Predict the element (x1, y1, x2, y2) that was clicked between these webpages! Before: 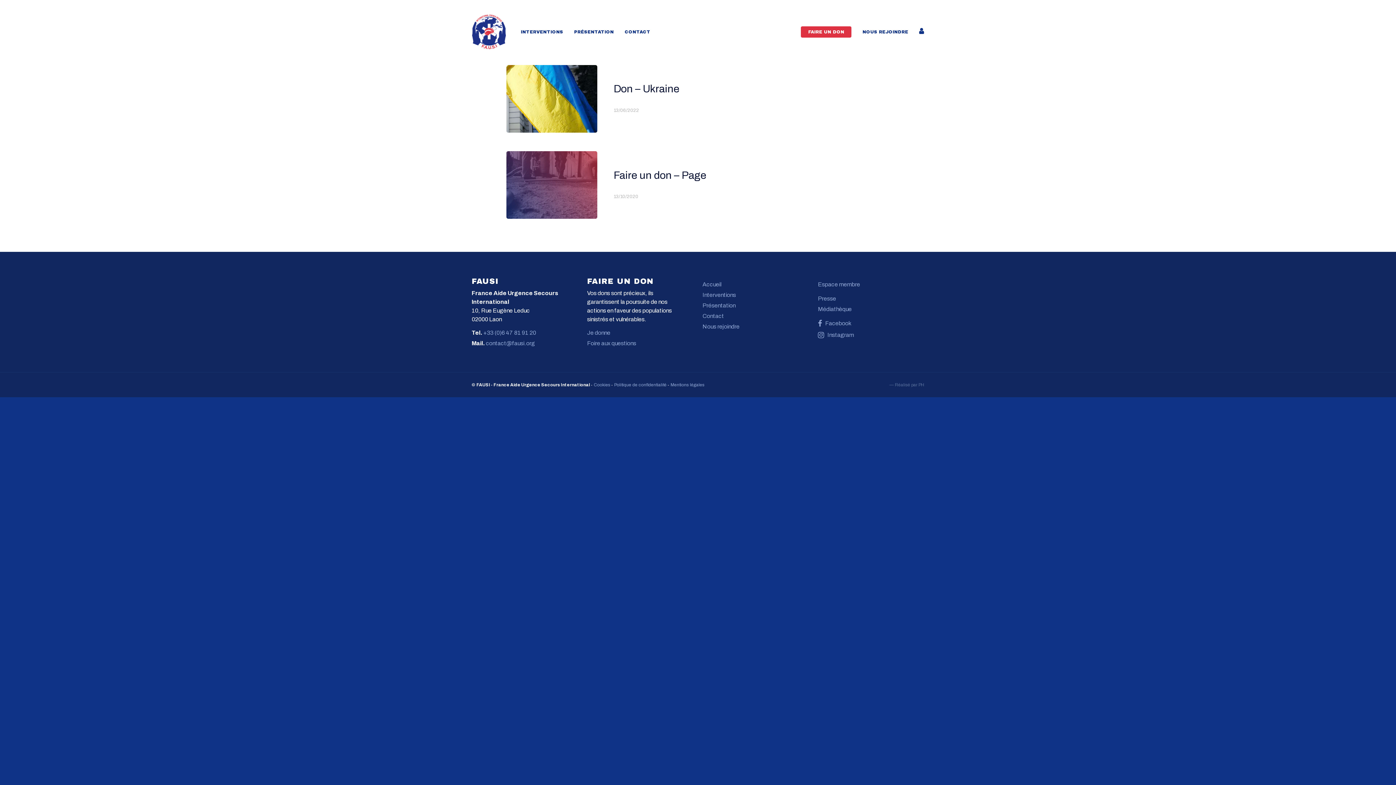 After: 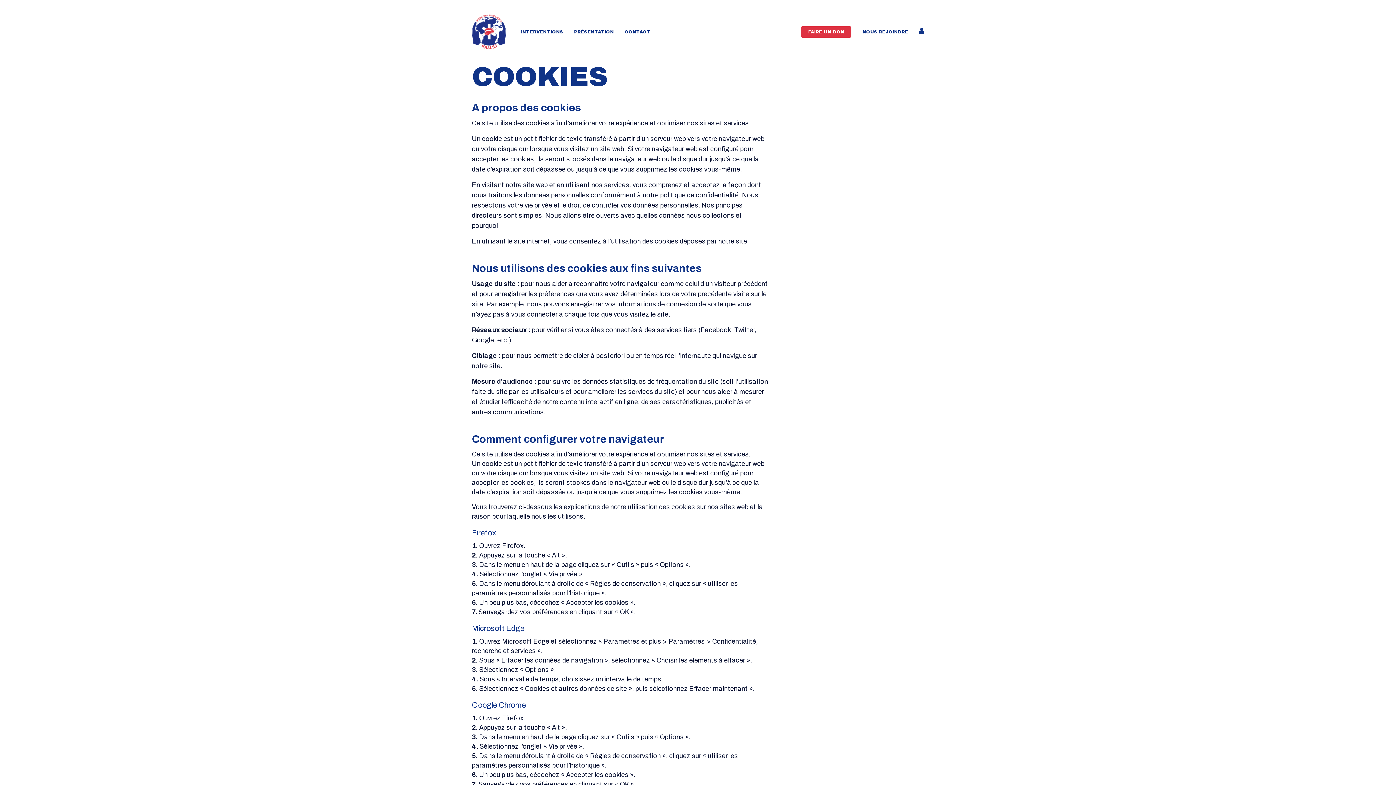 Action: label: Cookies bbox: (594, 382, 610, 387)